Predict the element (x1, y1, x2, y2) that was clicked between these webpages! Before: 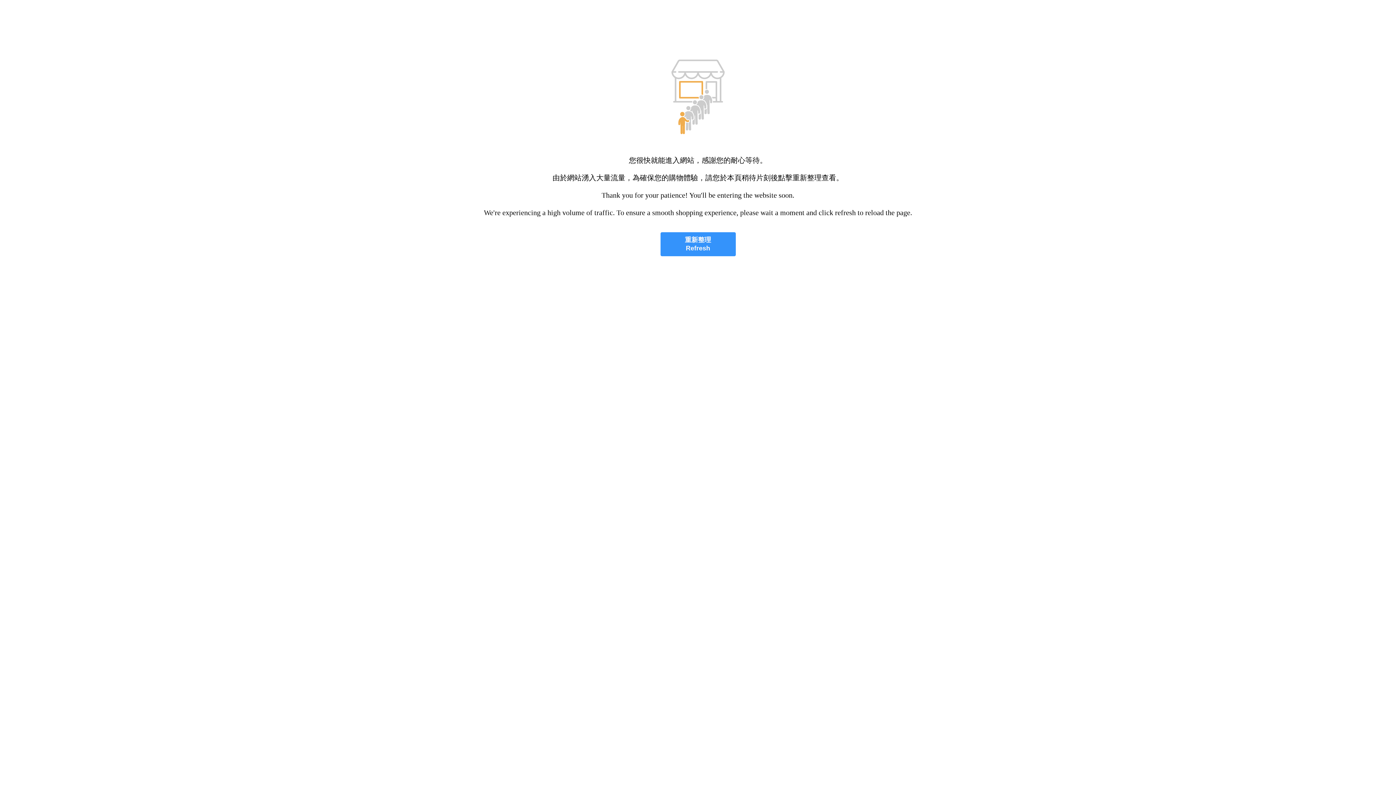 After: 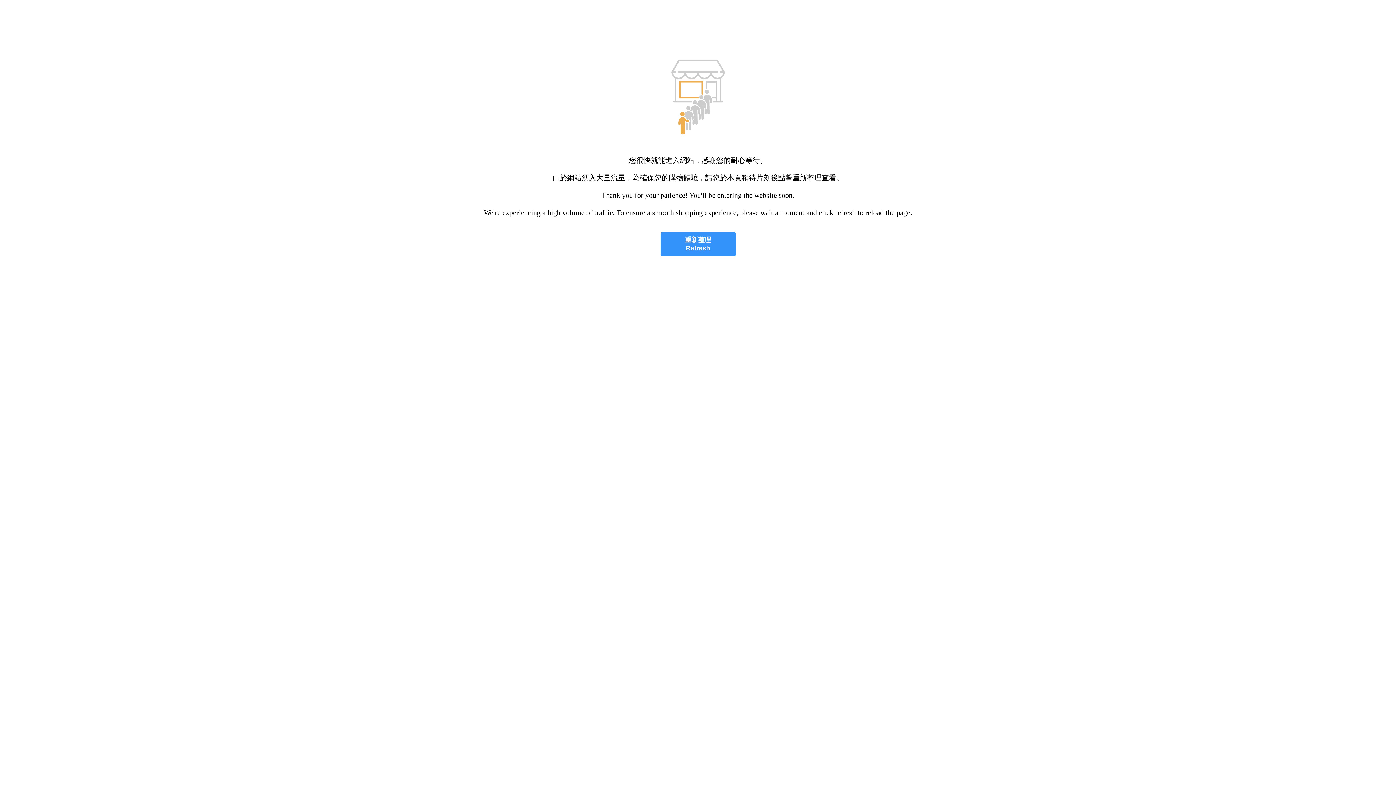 Action: bbox: (660, 232, 735, 256) label: 重新整理
Refresh